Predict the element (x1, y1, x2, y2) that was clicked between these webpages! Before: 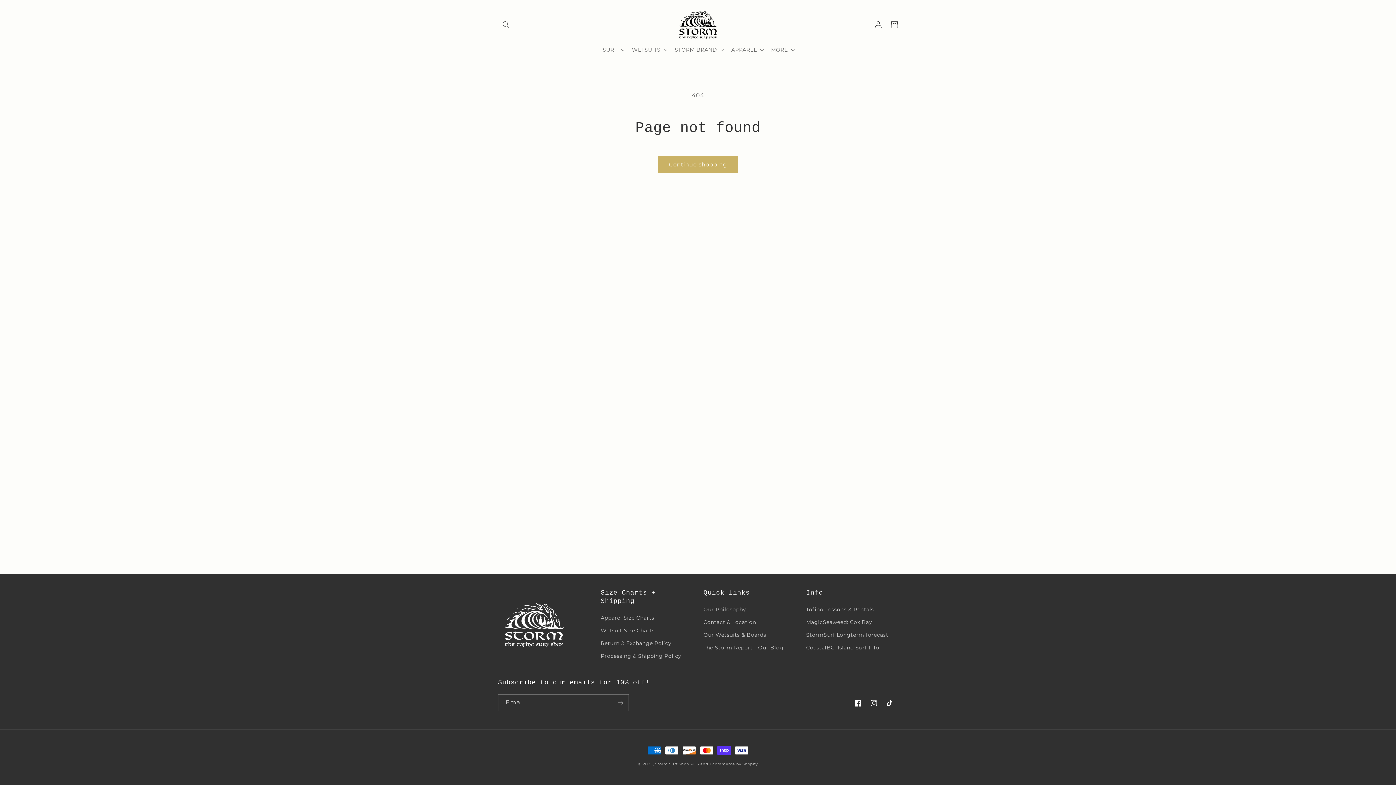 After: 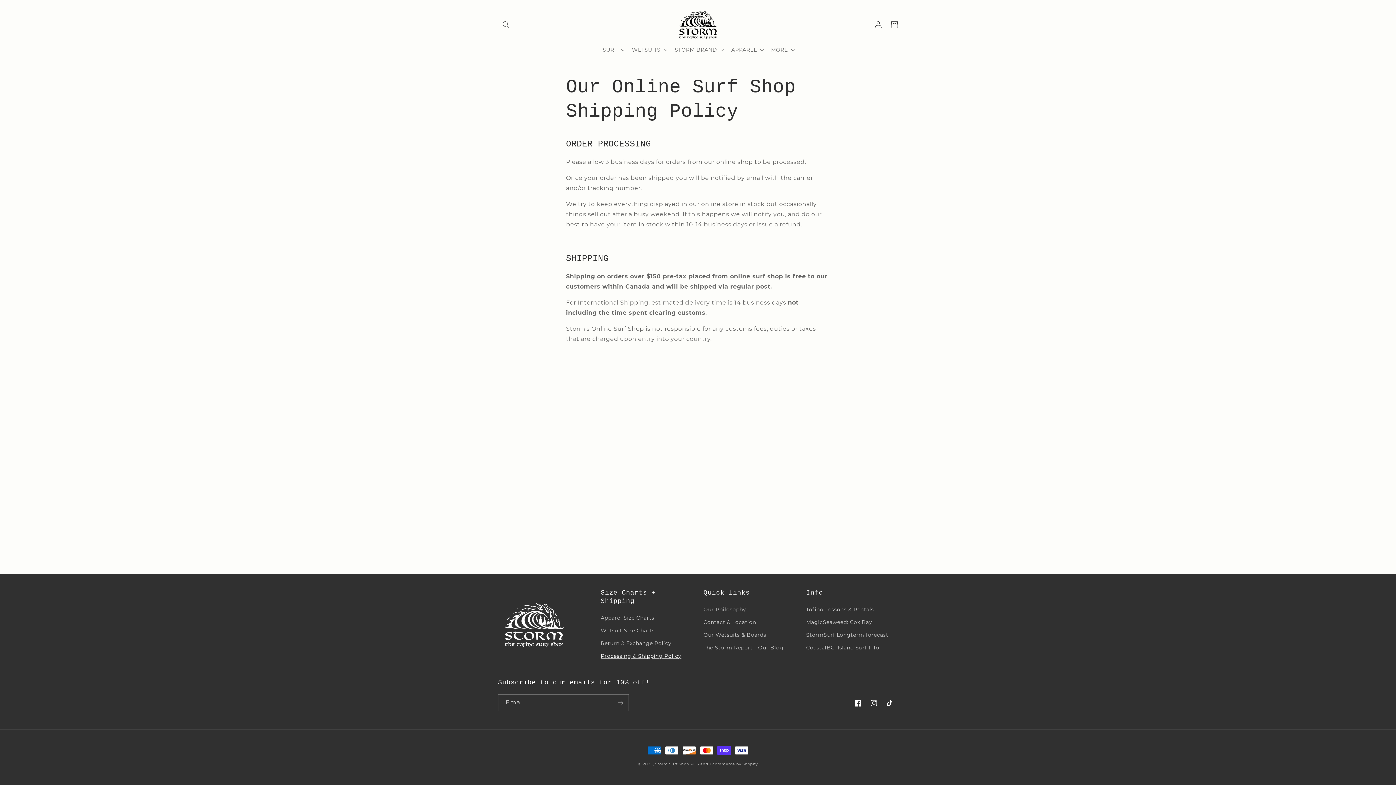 Action: label: Processing & Shipping Policy bbox: (600, 650, 681, 662)